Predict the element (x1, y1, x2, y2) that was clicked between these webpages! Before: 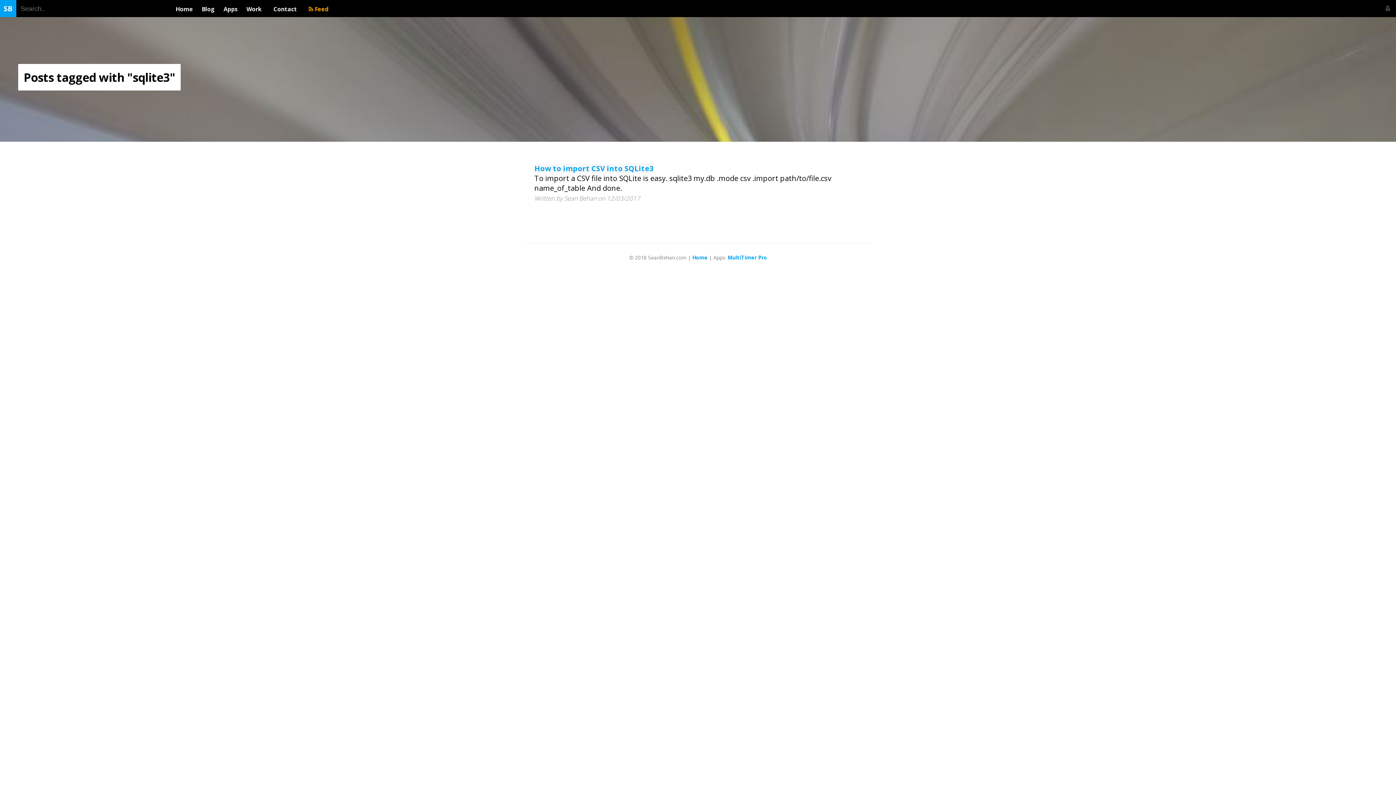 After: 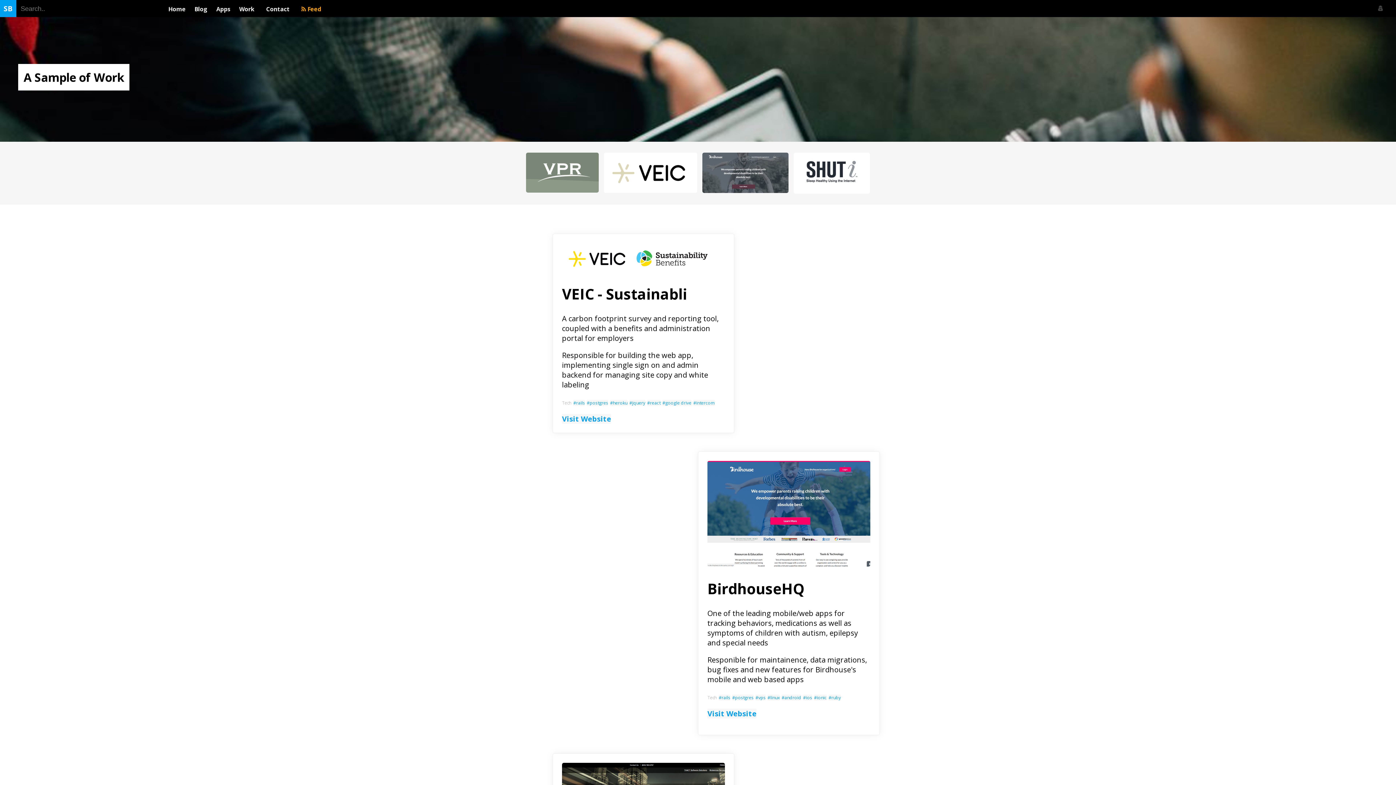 Action: bbox: (242, 1, 268, 16) label: Work  